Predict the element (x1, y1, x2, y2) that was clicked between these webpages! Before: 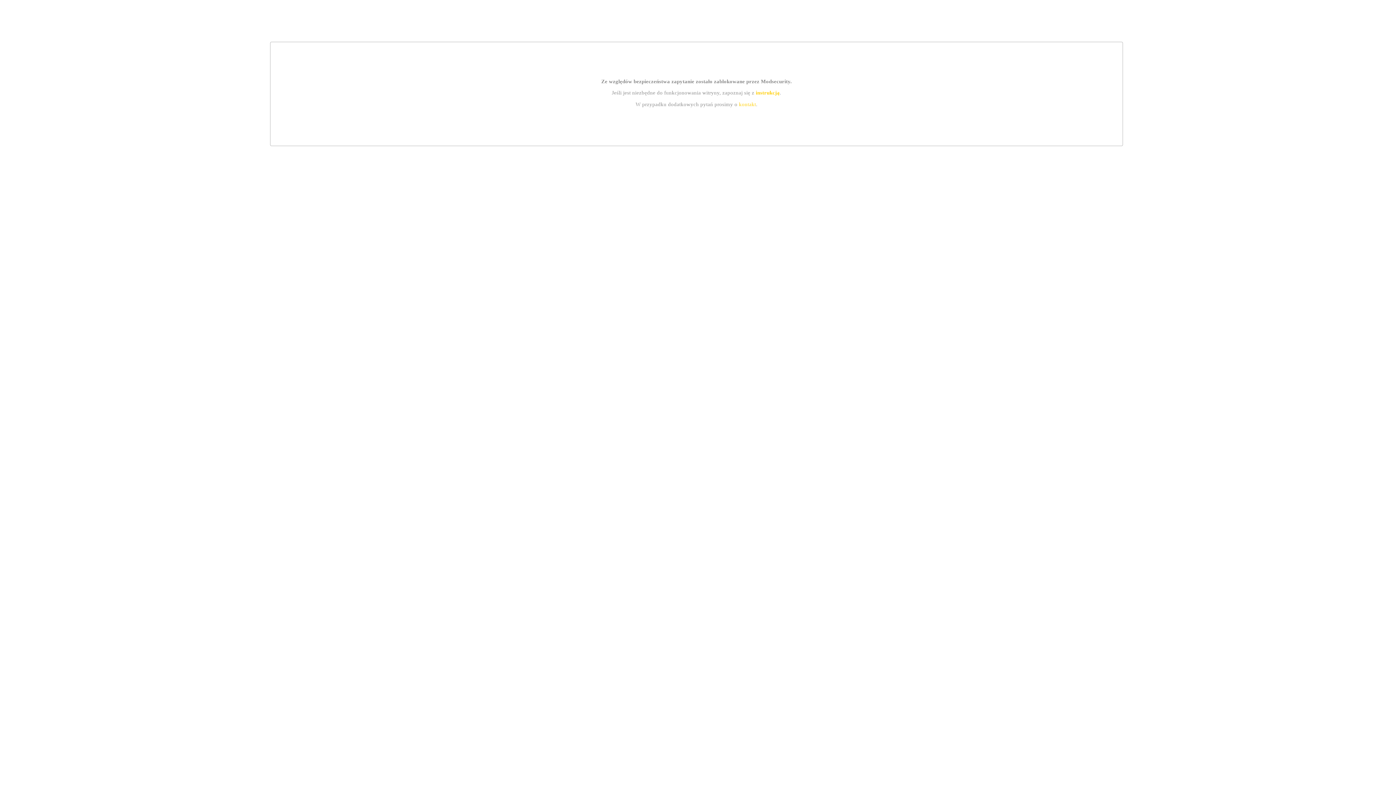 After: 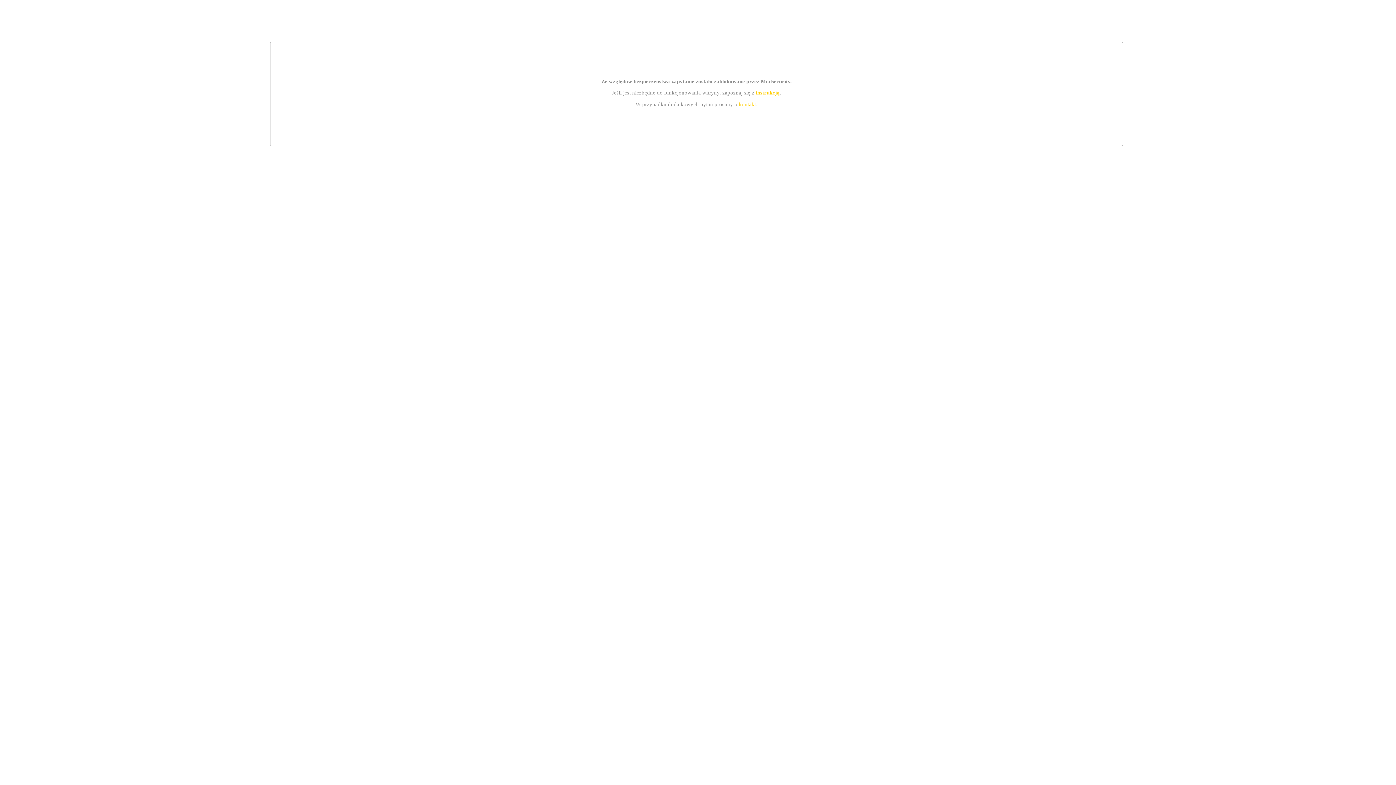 Action: bbox: (755, 89, 779, 95) label: instrukcją